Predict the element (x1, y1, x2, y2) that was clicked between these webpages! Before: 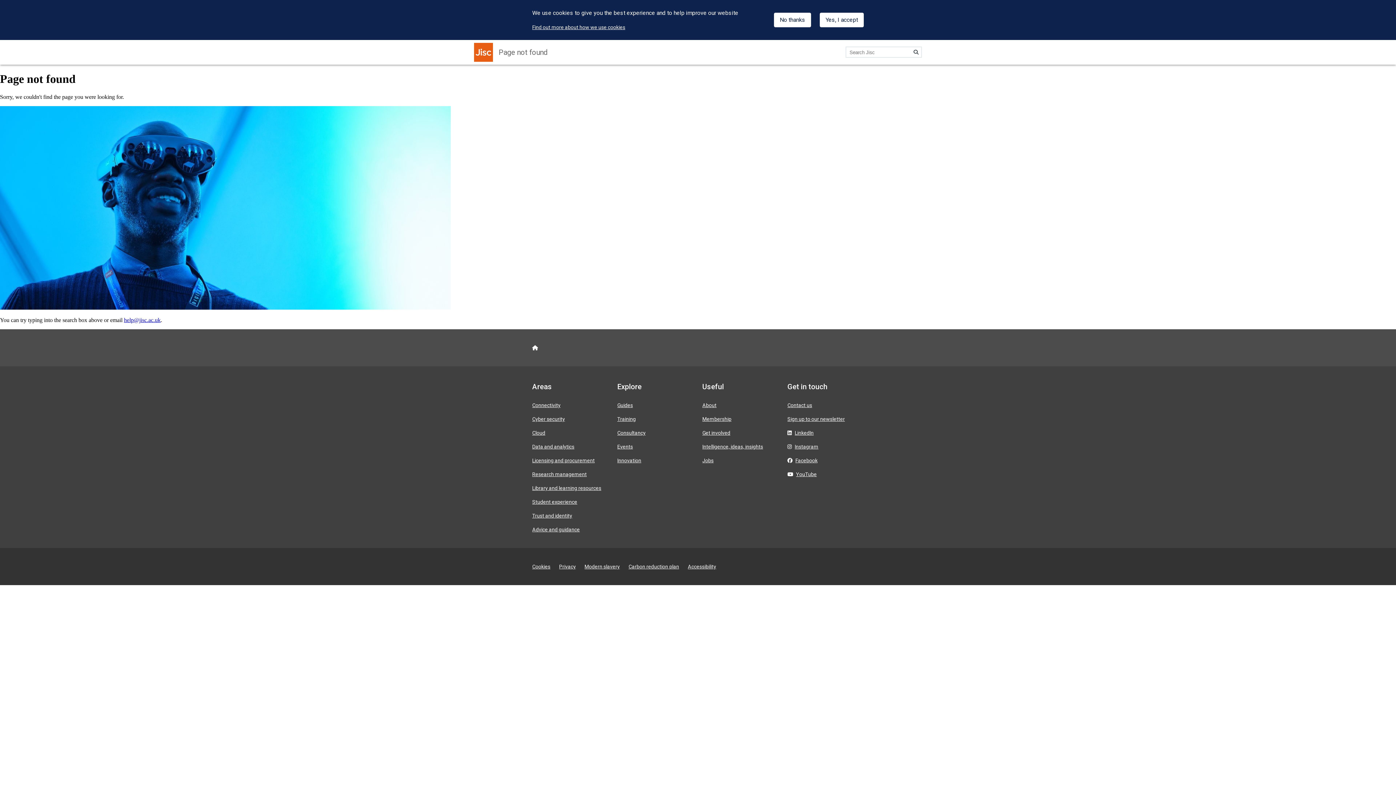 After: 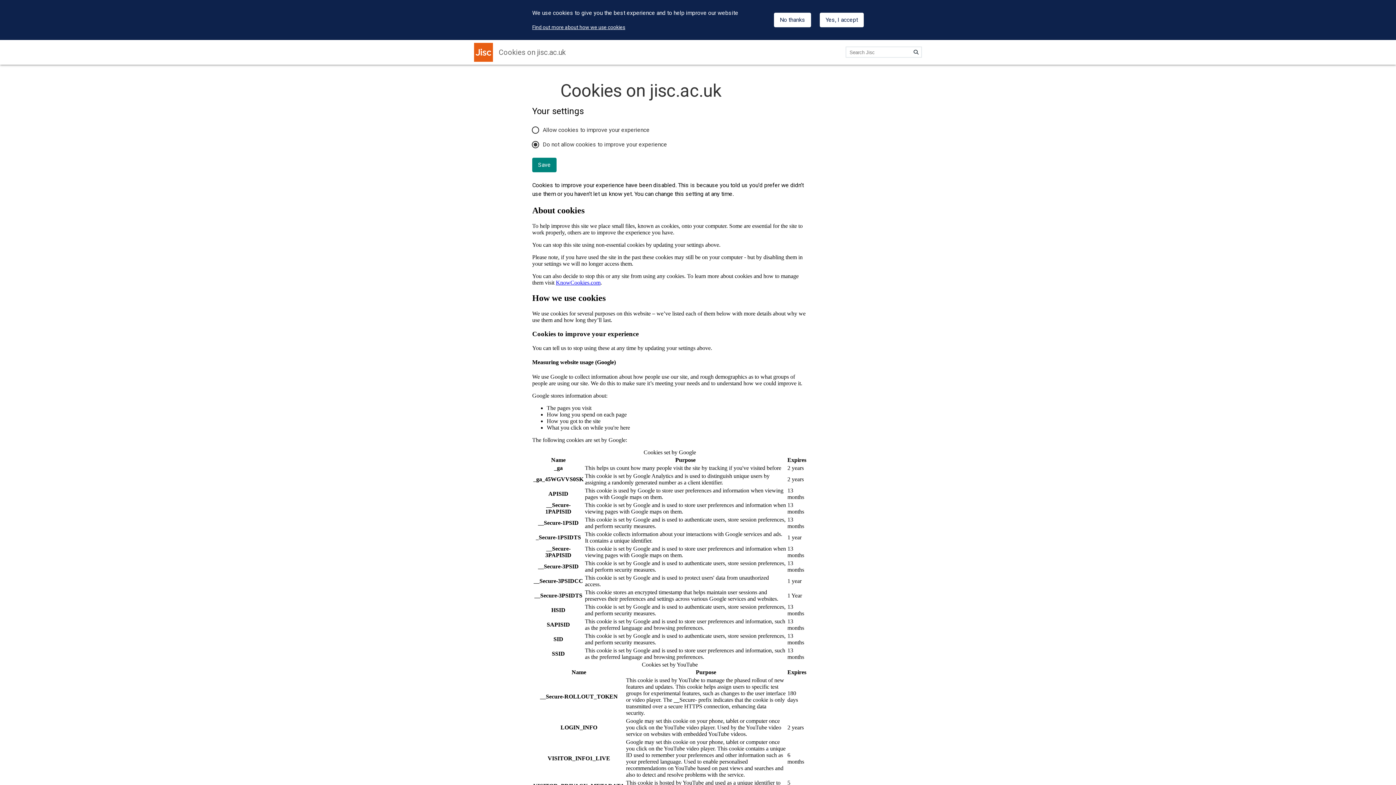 Action: label: Find out more about how we use cookies bbox: (532, 24, 625, 30)